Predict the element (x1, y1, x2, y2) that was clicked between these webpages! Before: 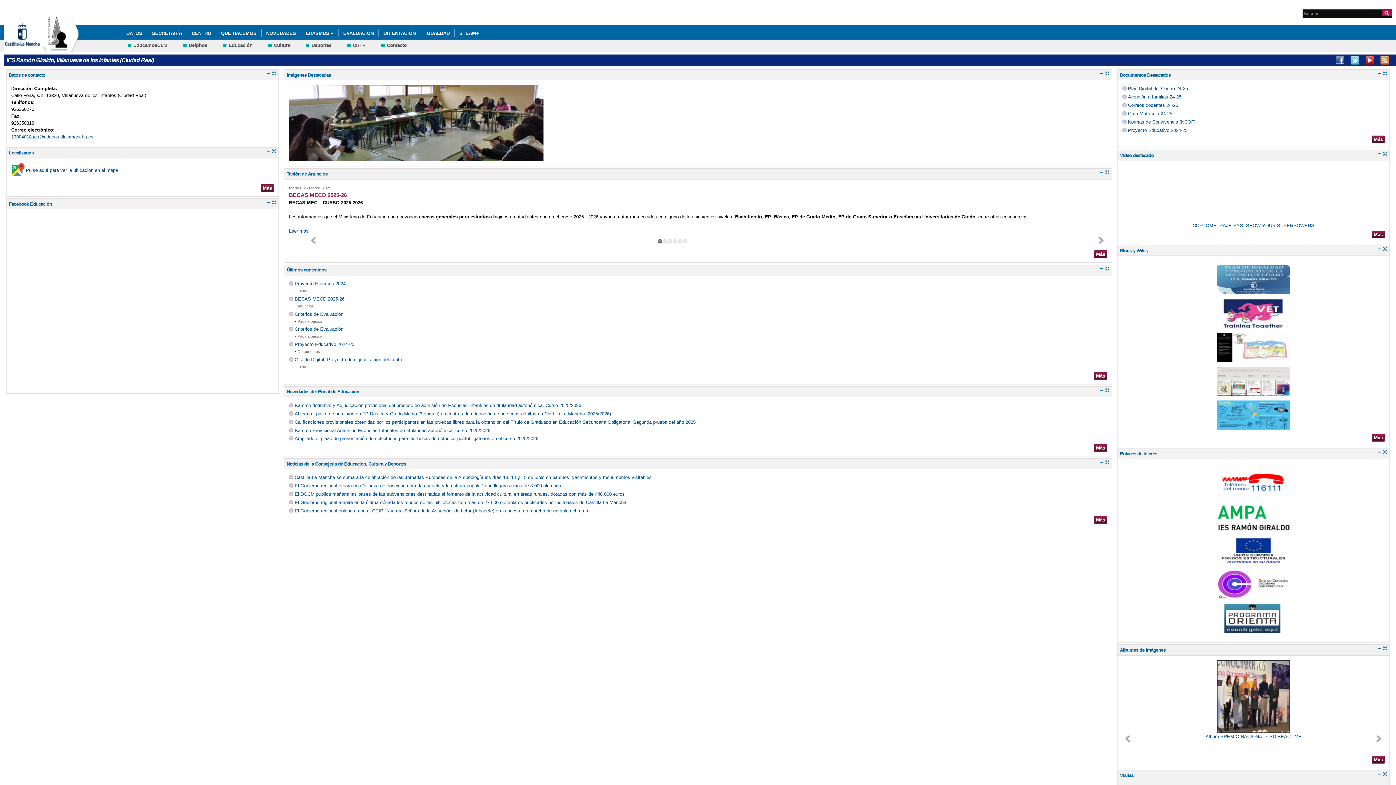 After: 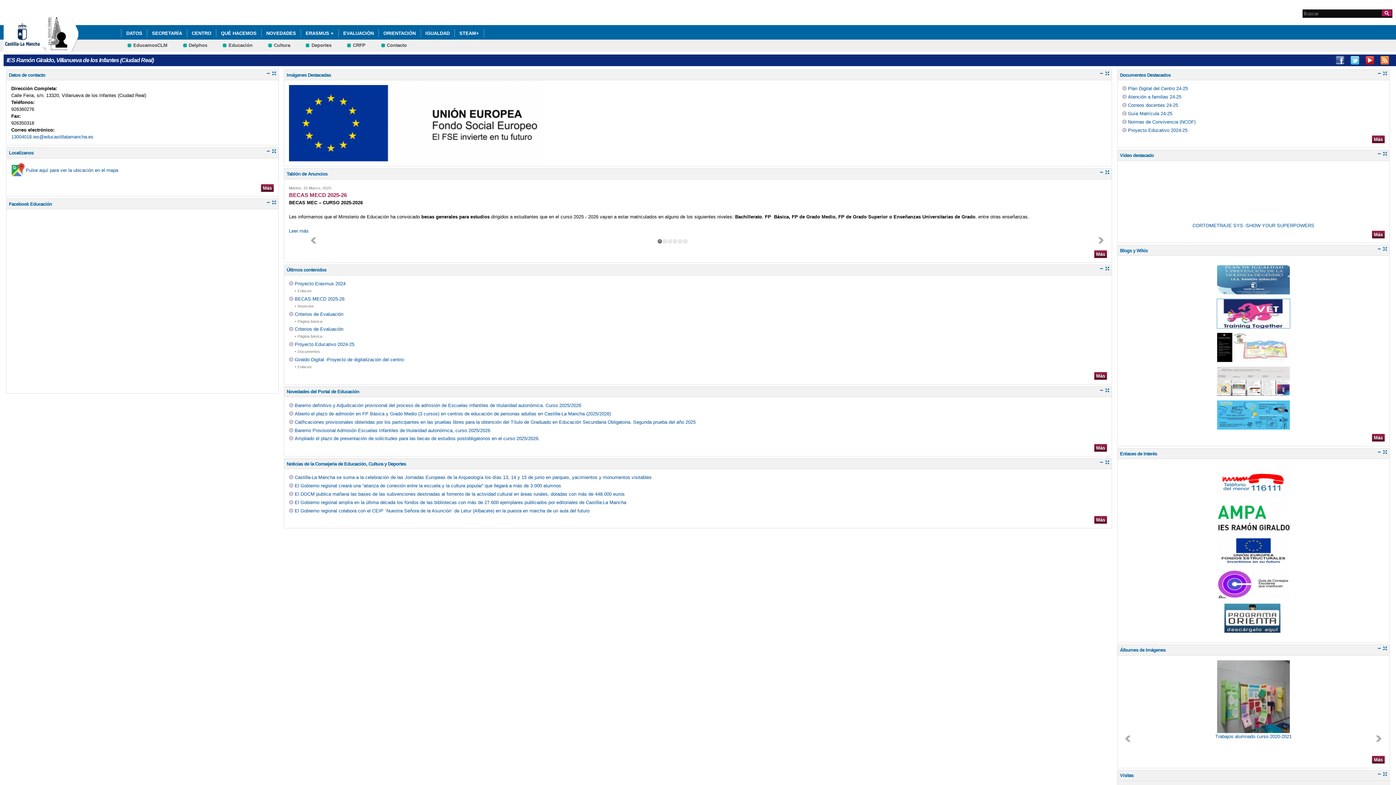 Action: bbox: (1217, 322, 1290, 327)